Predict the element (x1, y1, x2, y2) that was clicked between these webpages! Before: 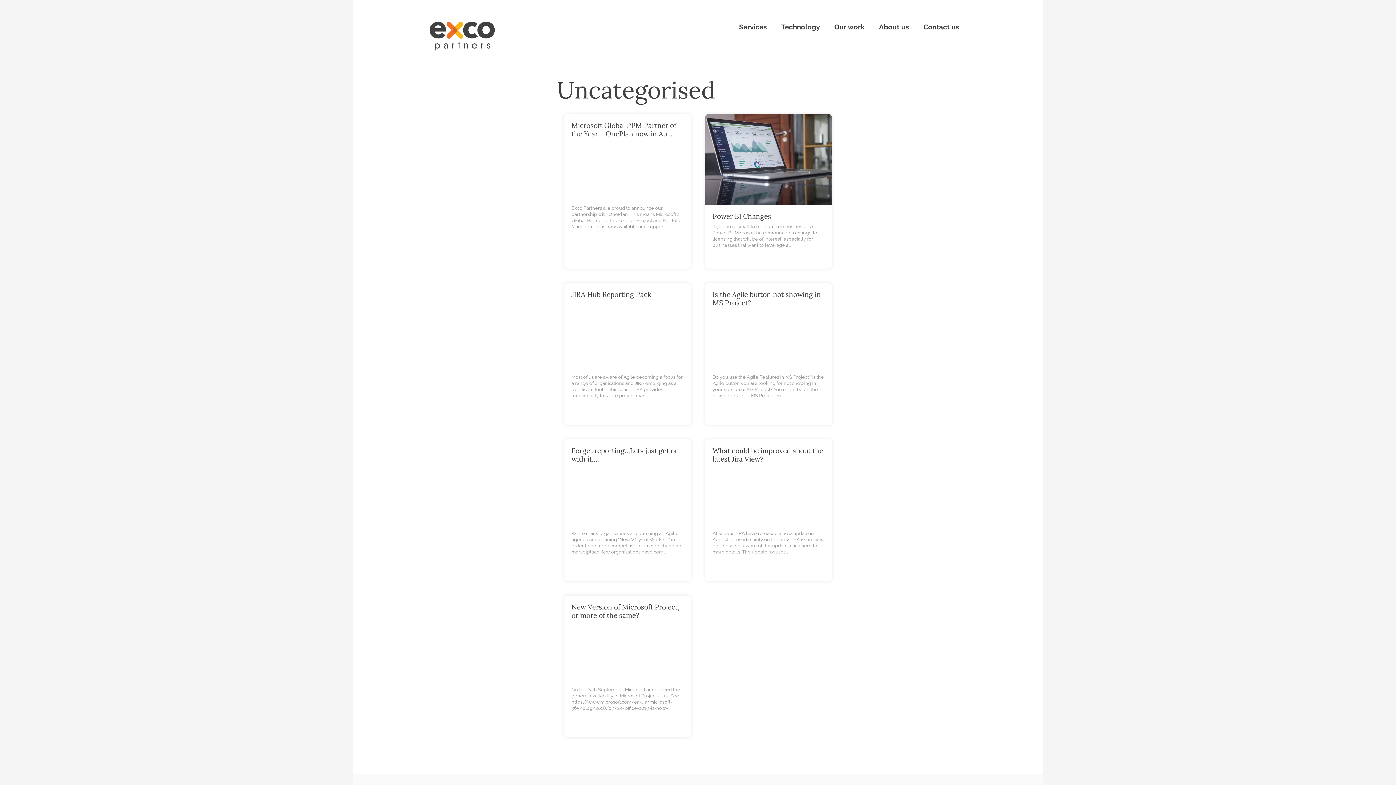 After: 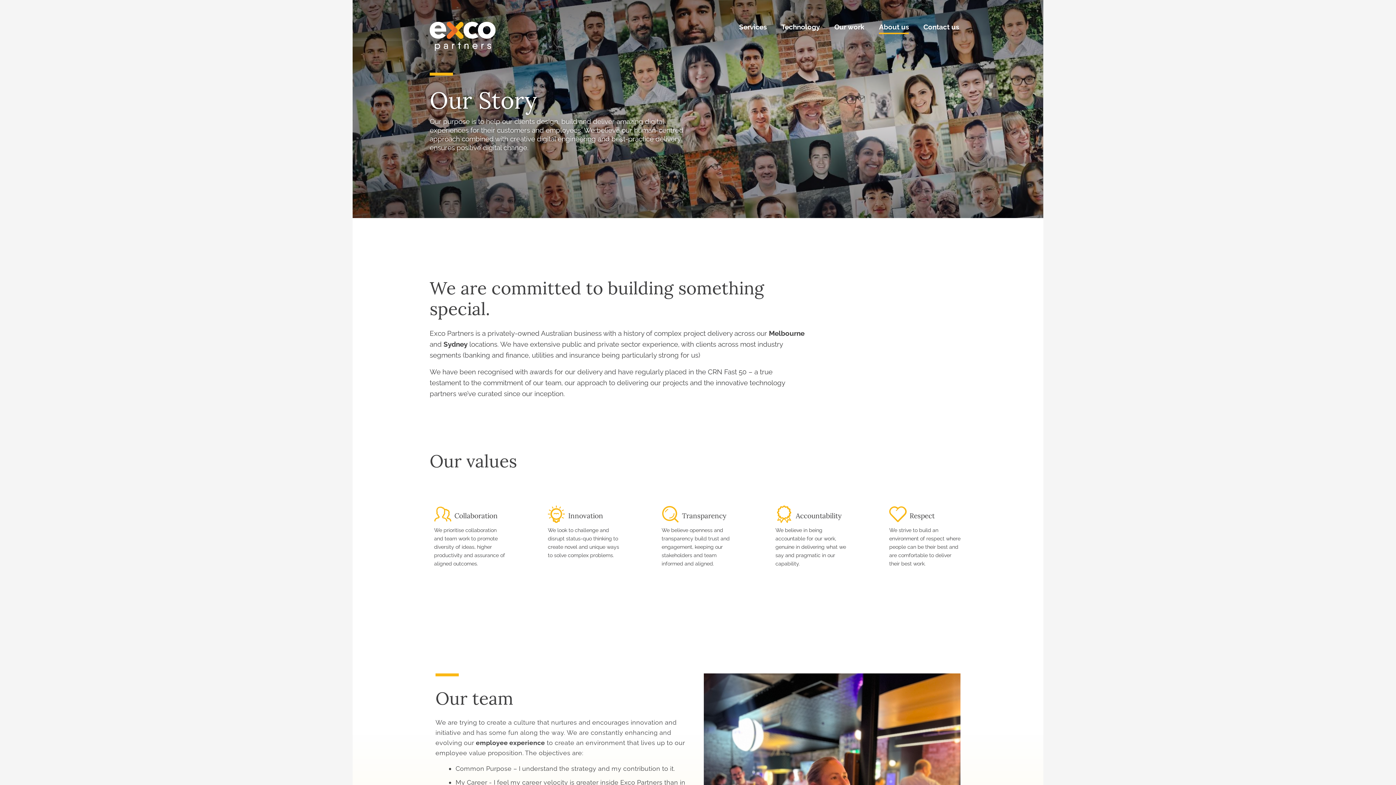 Action: bbox: (879, 22, 909, 34) label: About us